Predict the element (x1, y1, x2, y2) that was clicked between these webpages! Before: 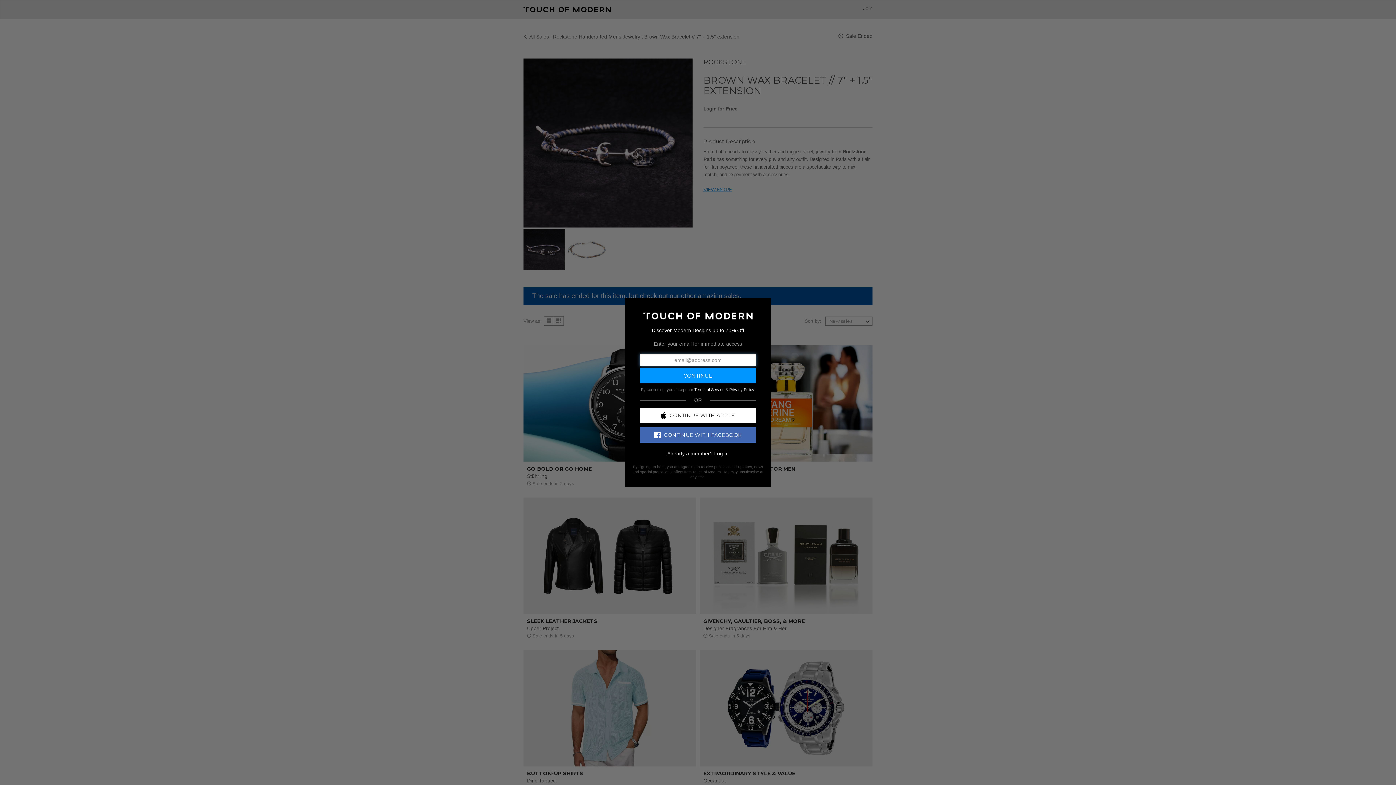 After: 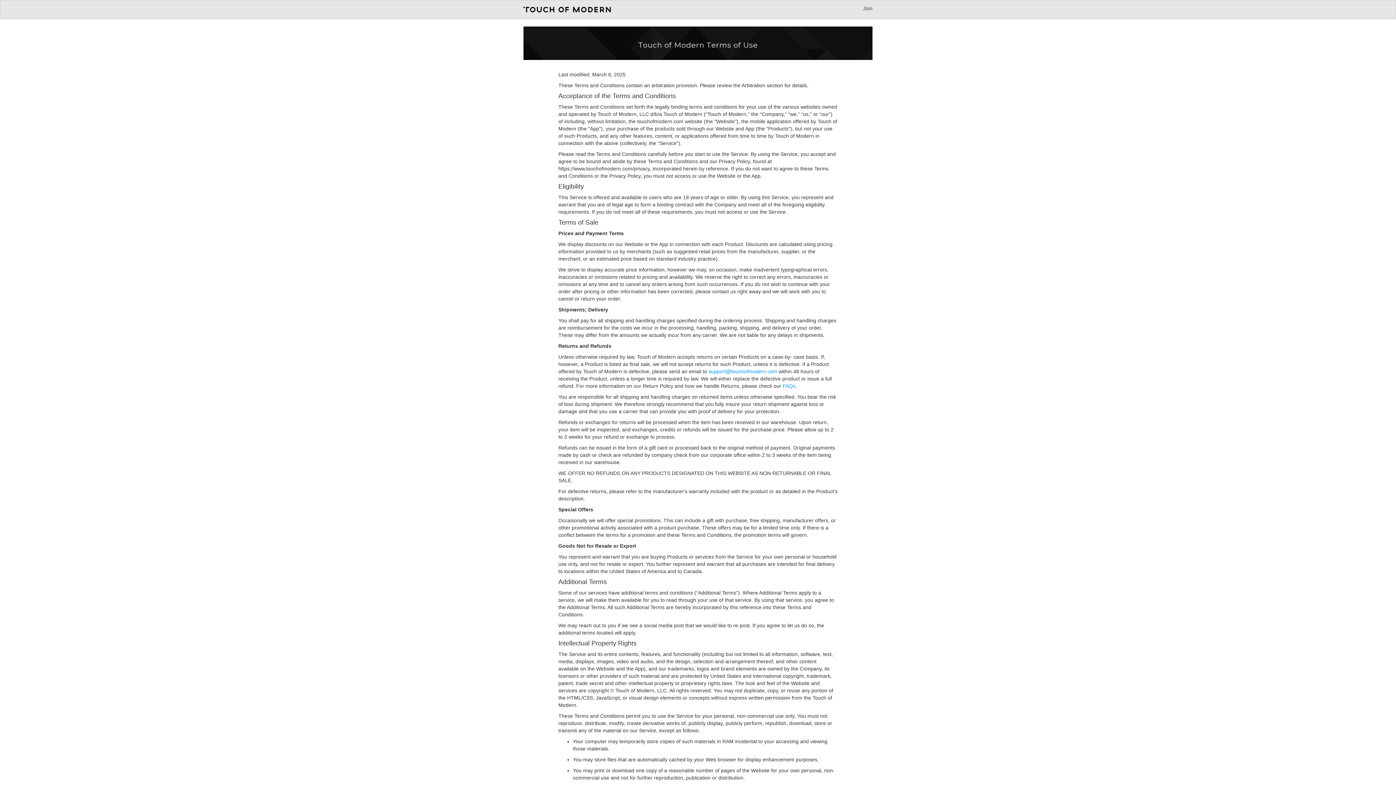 Action: label: Terms of Service bbox: (694, 387, 724, 391)